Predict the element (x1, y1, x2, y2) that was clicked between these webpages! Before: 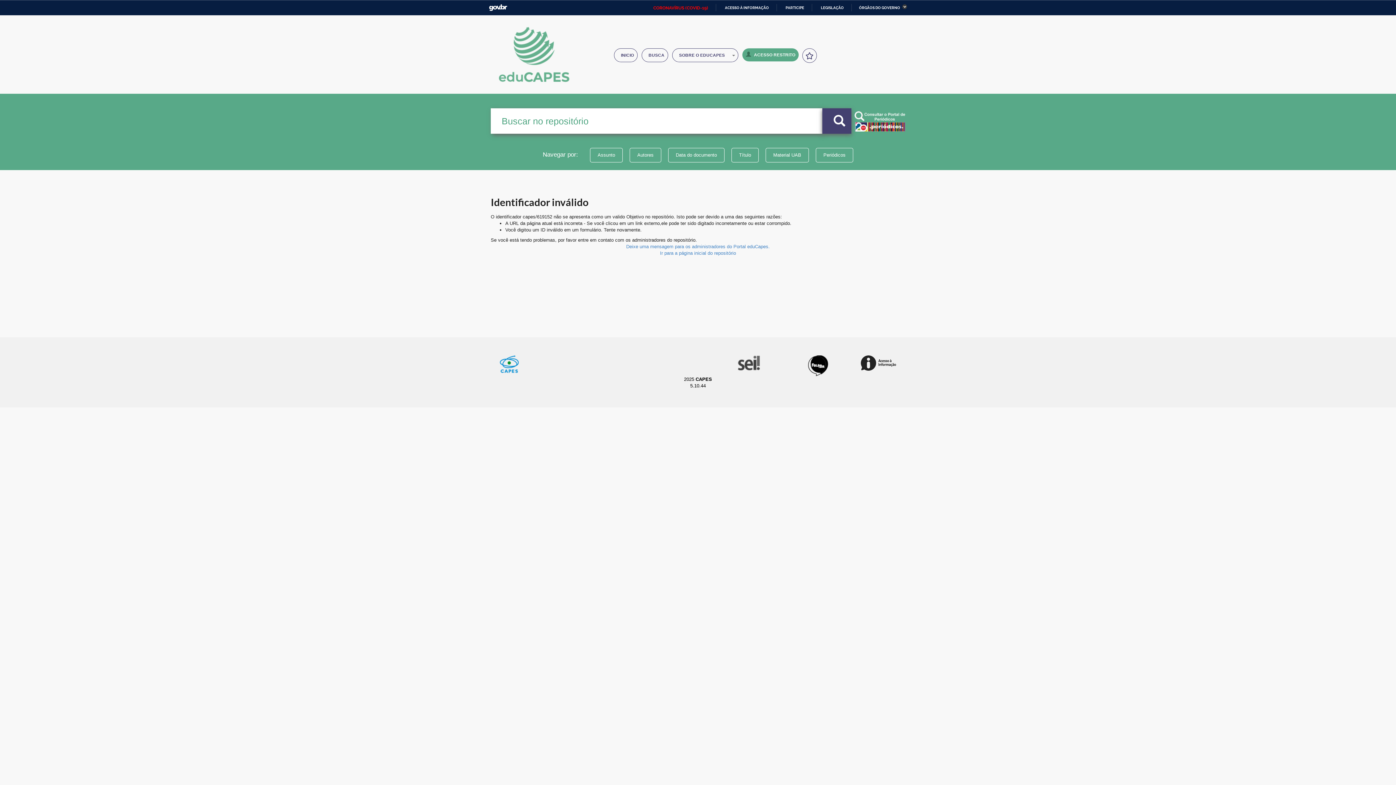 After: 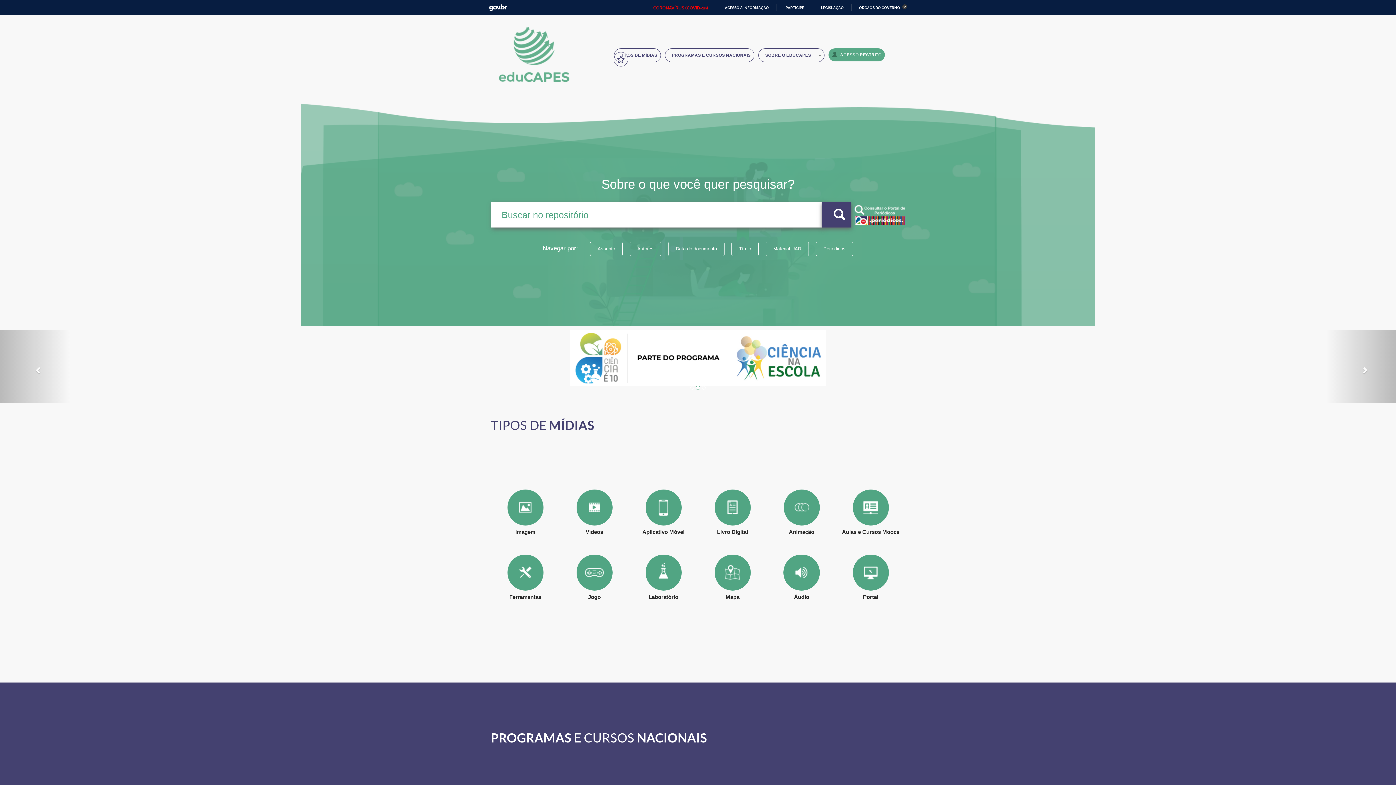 Action: bbox: (660, 250, 736, 256) label: Ir para a página inicial do repositório